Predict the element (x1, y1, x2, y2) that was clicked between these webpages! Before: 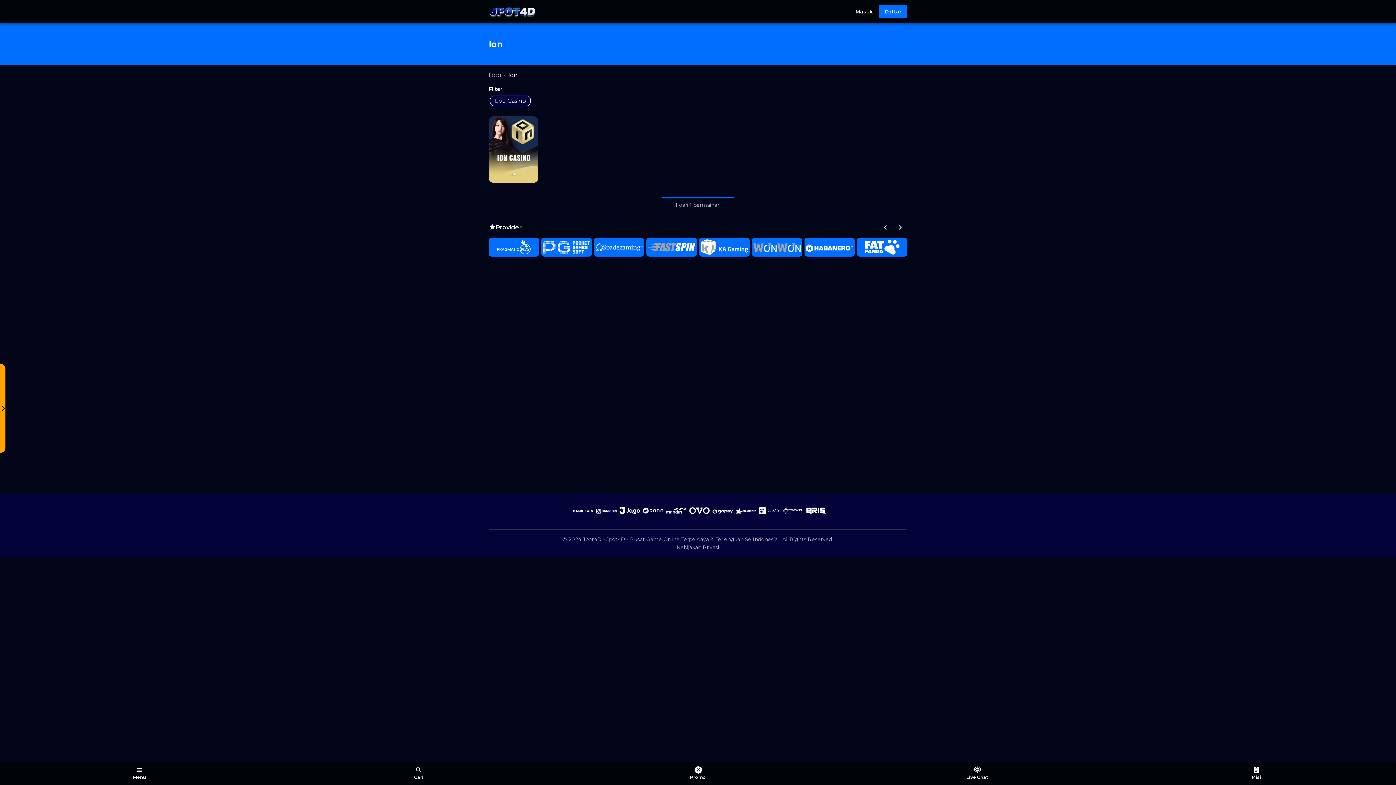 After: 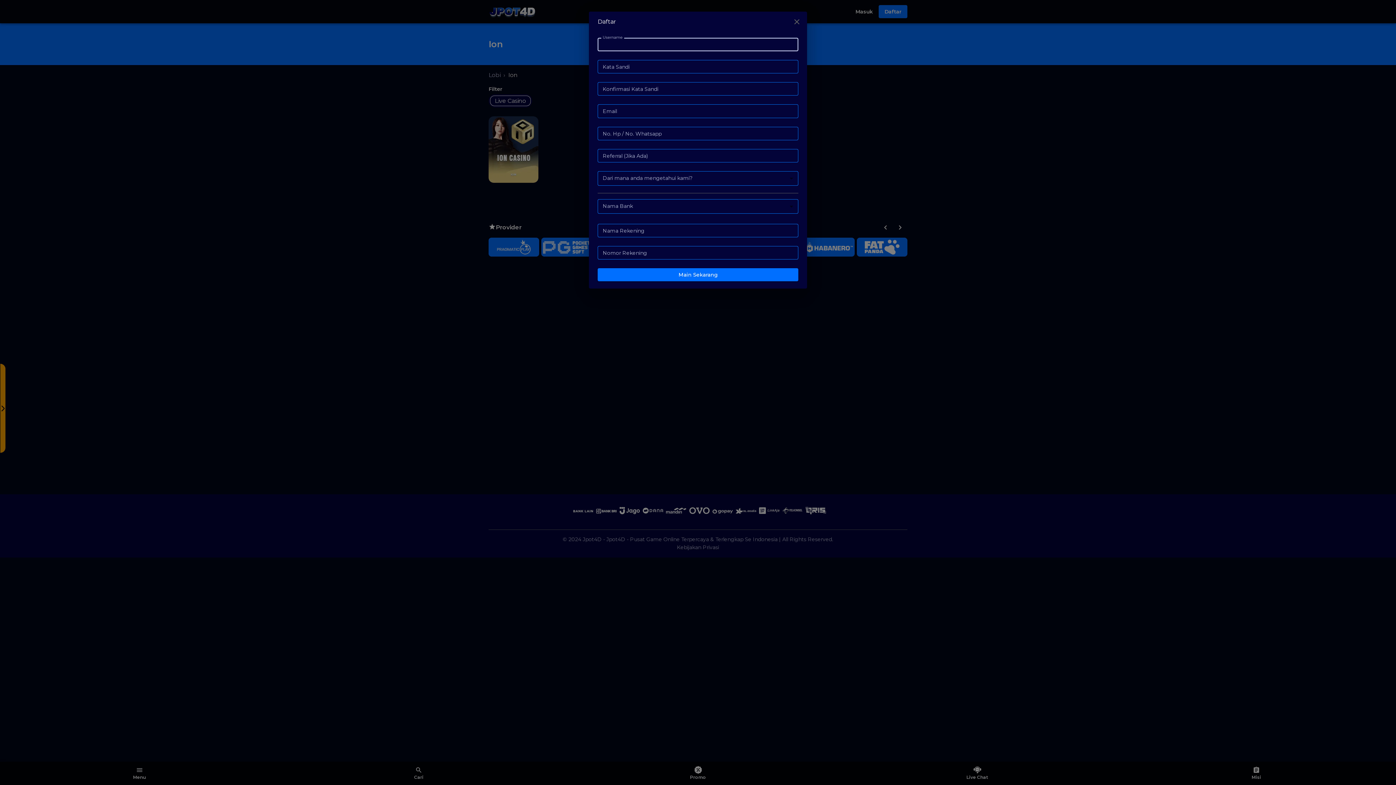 Action: bbox: (878, 5, 907, 18) label: Daftar